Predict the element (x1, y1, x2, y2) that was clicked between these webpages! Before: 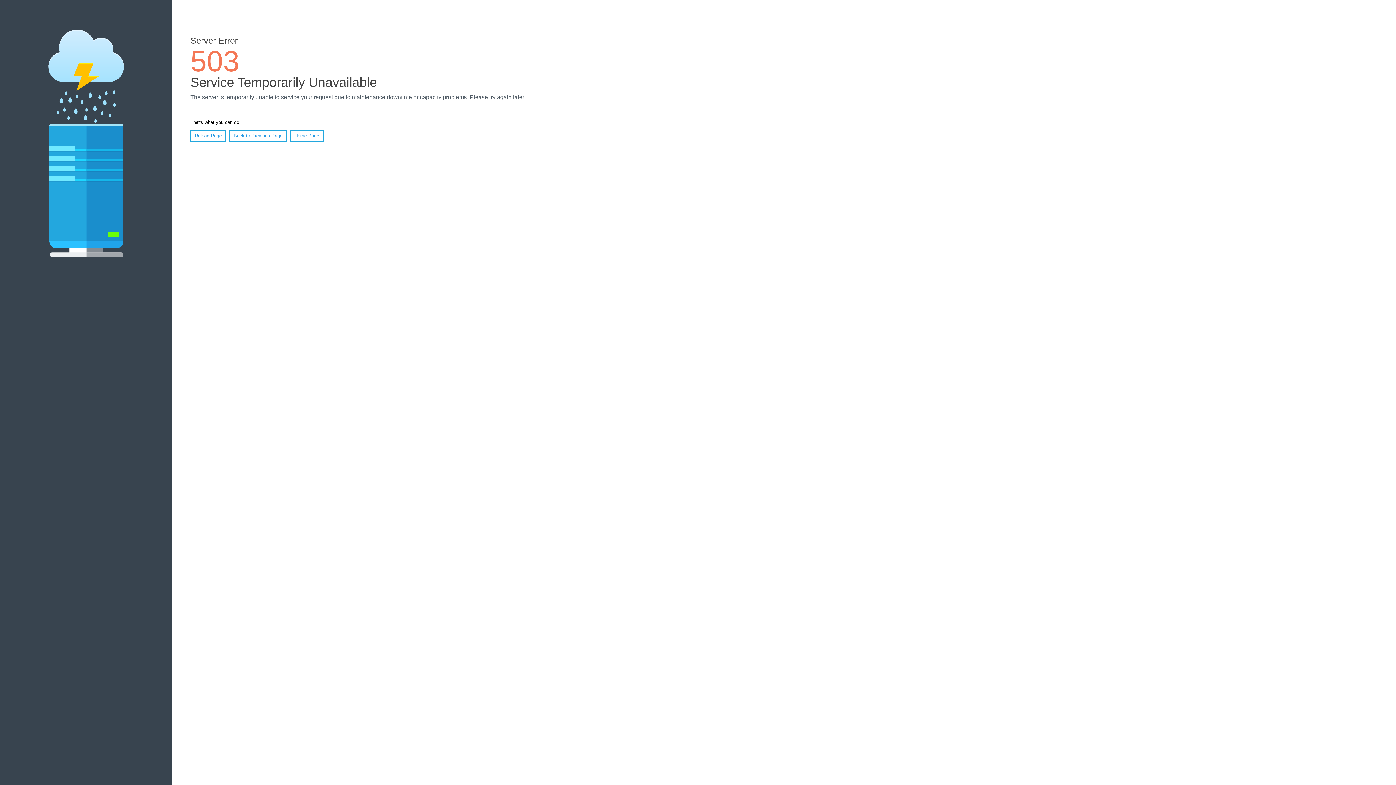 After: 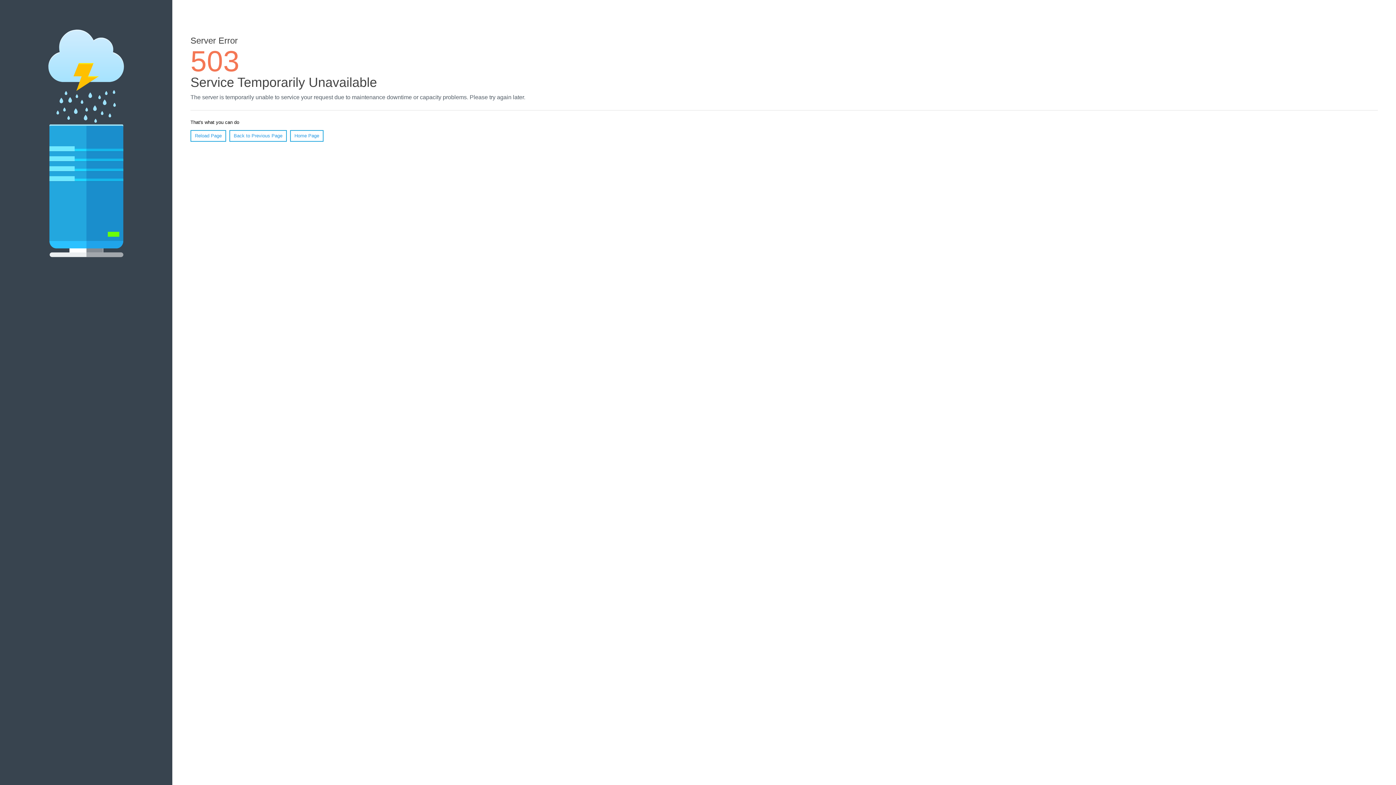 Action: bbox: (290, 130, 323, 141) label: Home Page